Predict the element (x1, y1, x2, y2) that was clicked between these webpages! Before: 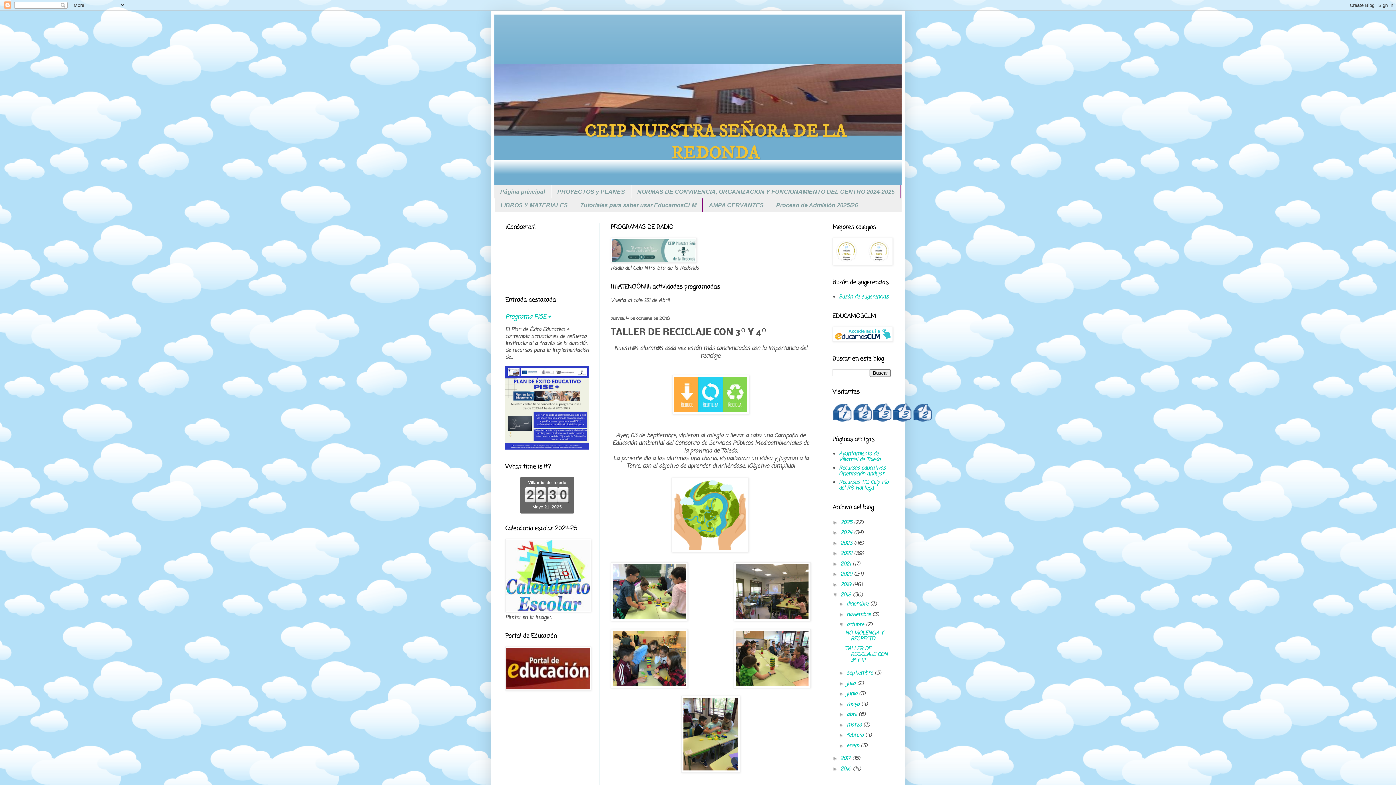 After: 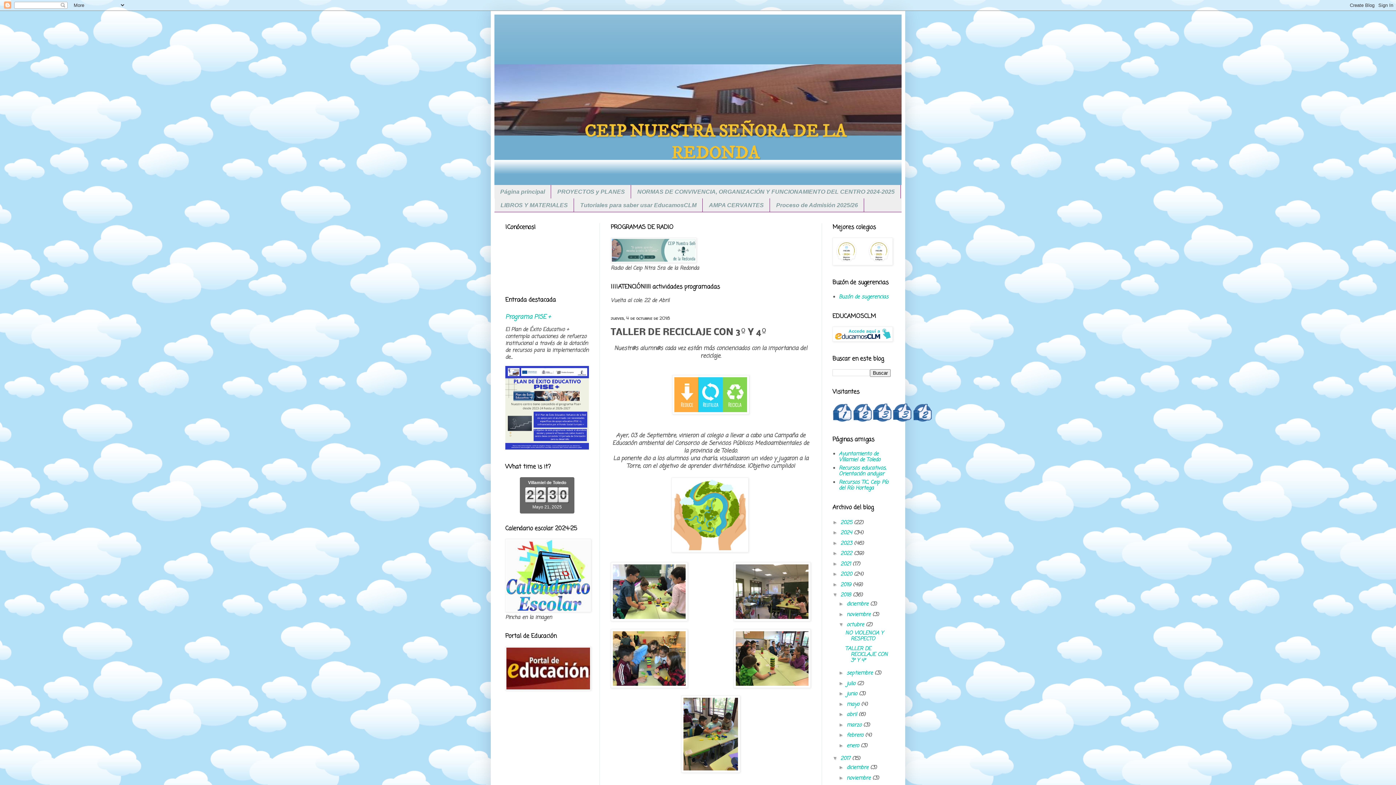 Action: bbox: (832, 755, 840, 761) label: ►  